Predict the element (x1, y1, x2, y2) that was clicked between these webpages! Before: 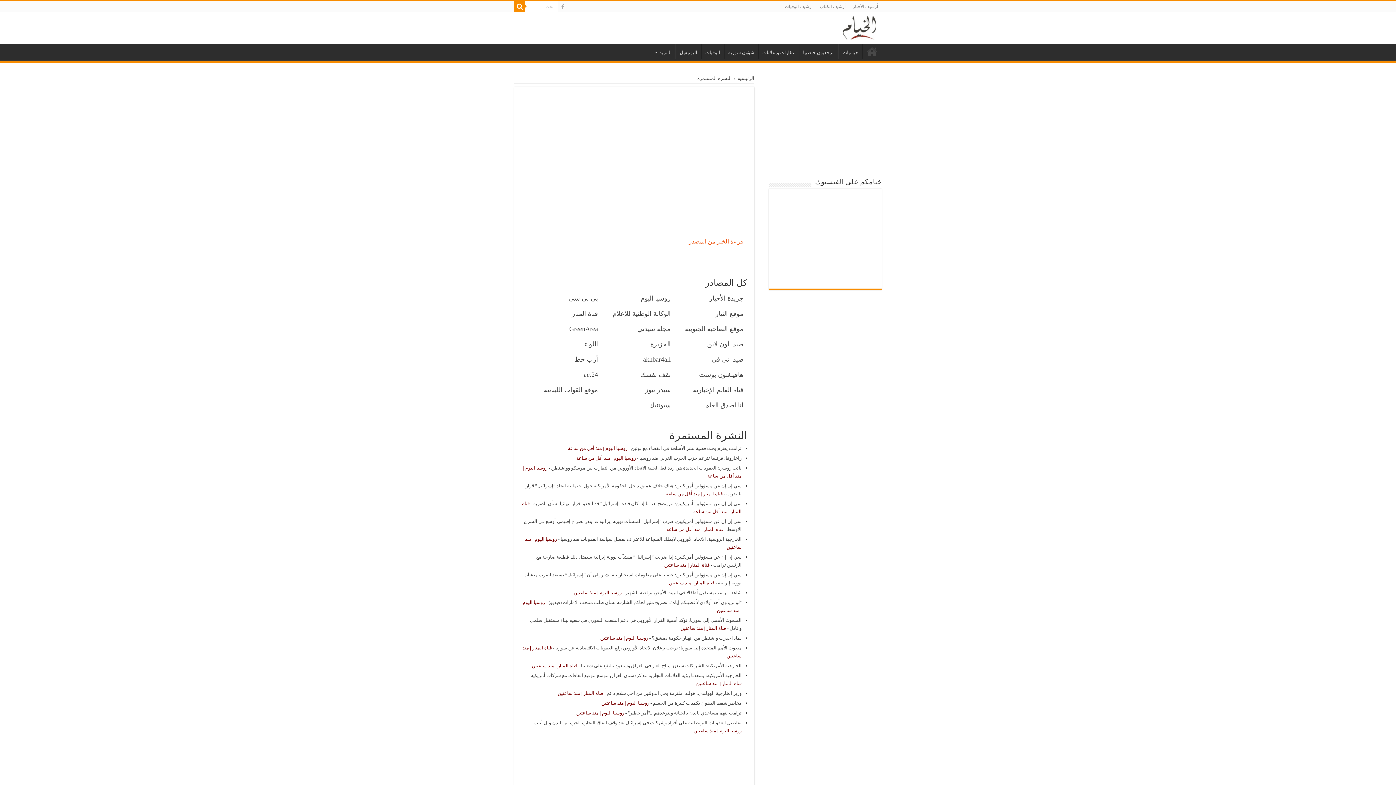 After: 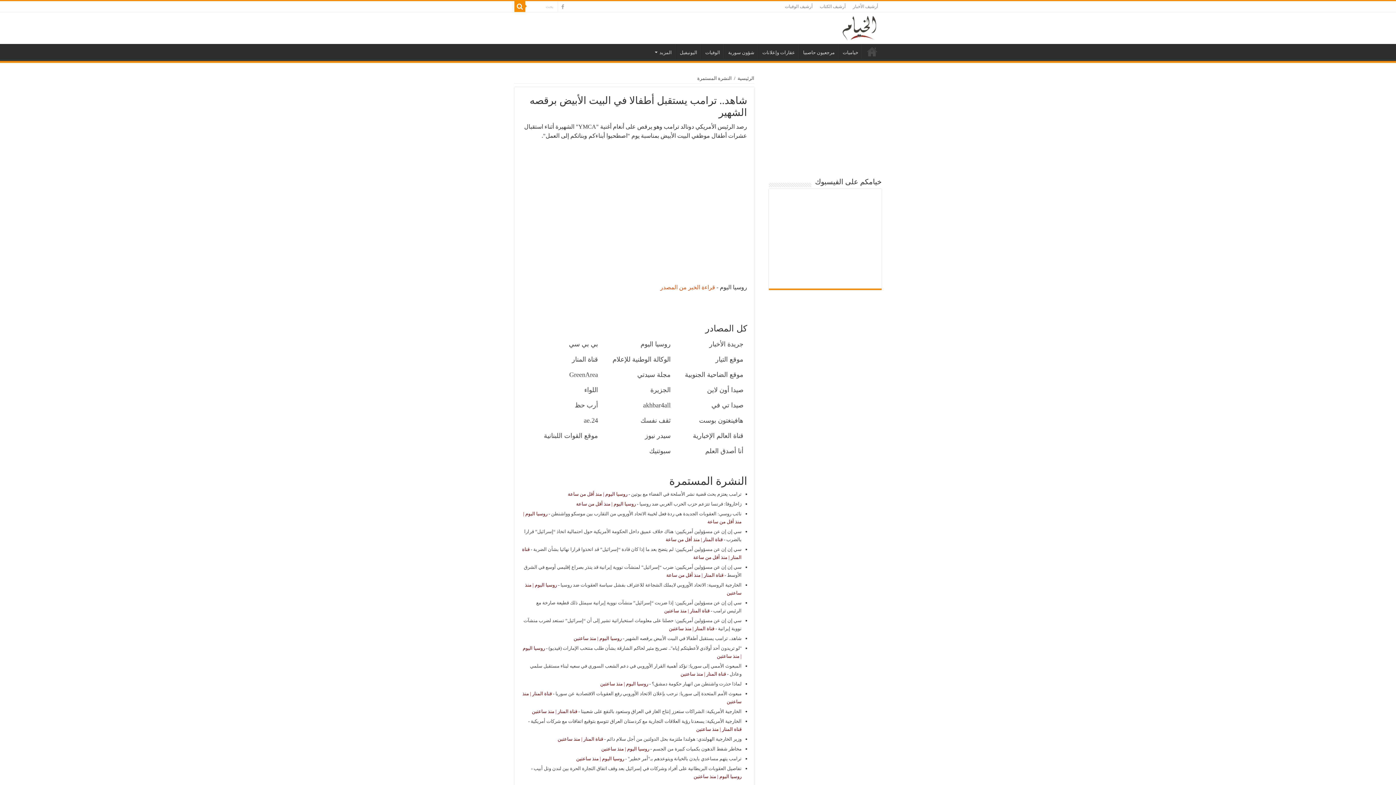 Action: bbox: (625, 590, 741, 595) label: شاهد.. ترامب يستقبل أطفالا في البيت الأبيض برقصه الشهير